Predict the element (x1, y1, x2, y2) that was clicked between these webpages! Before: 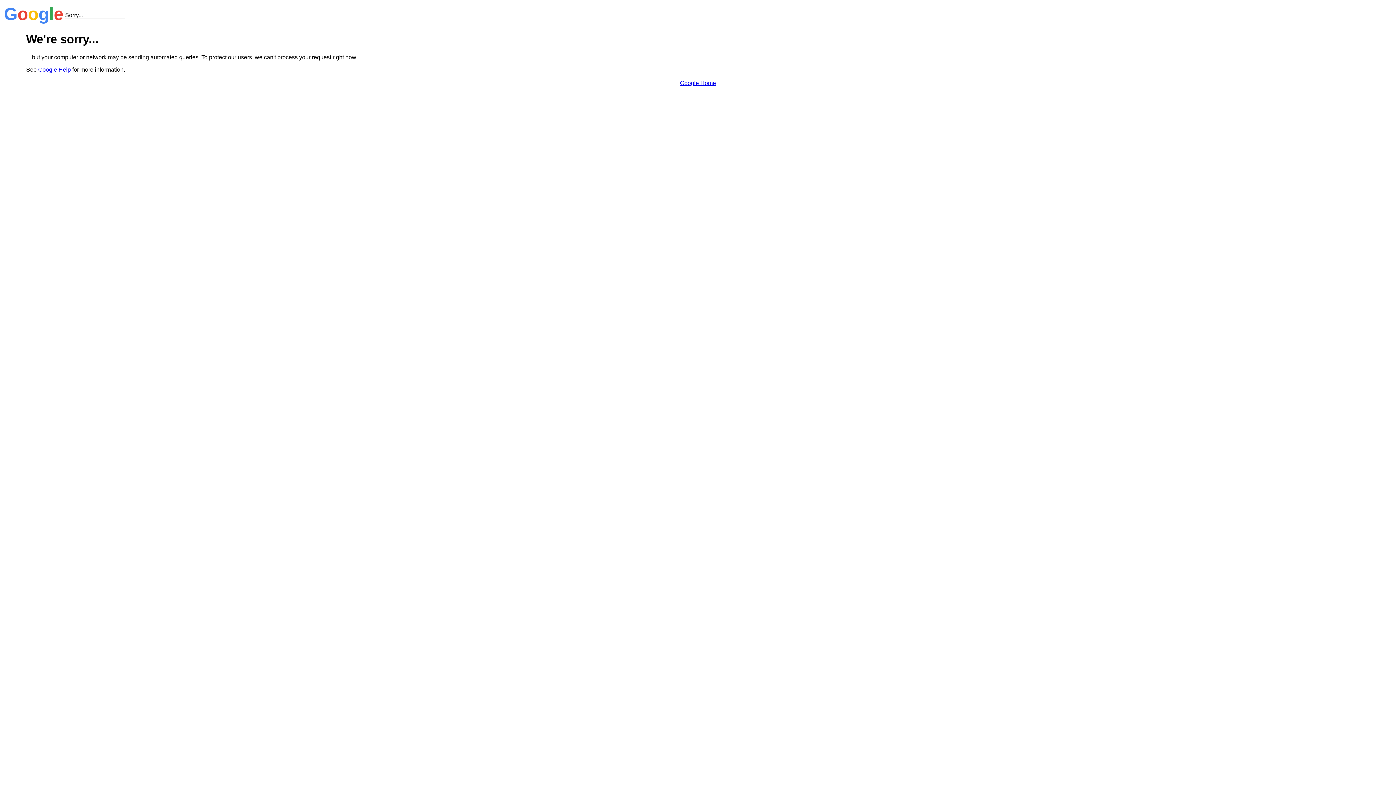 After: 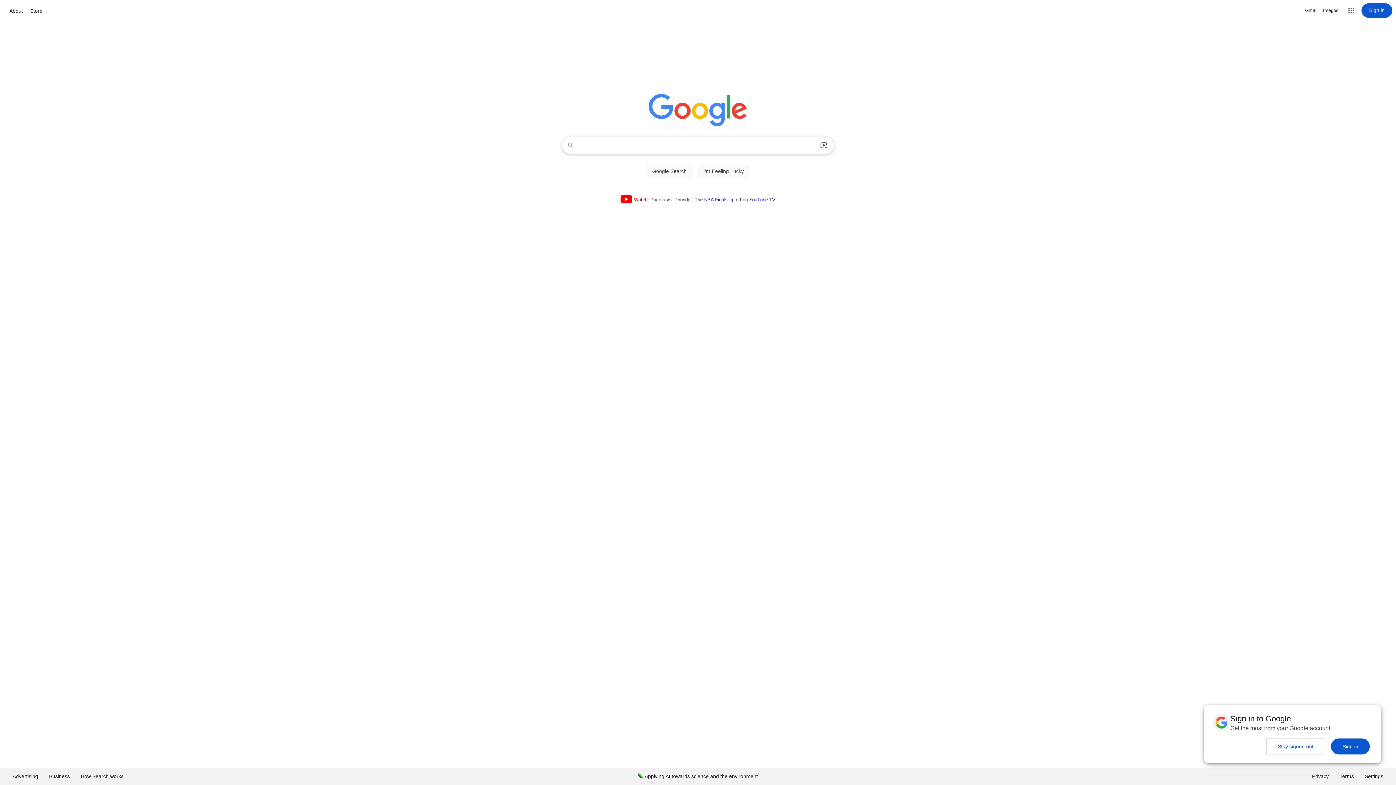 Action: label: Google Home bbox: (680, 79, 716, 86)